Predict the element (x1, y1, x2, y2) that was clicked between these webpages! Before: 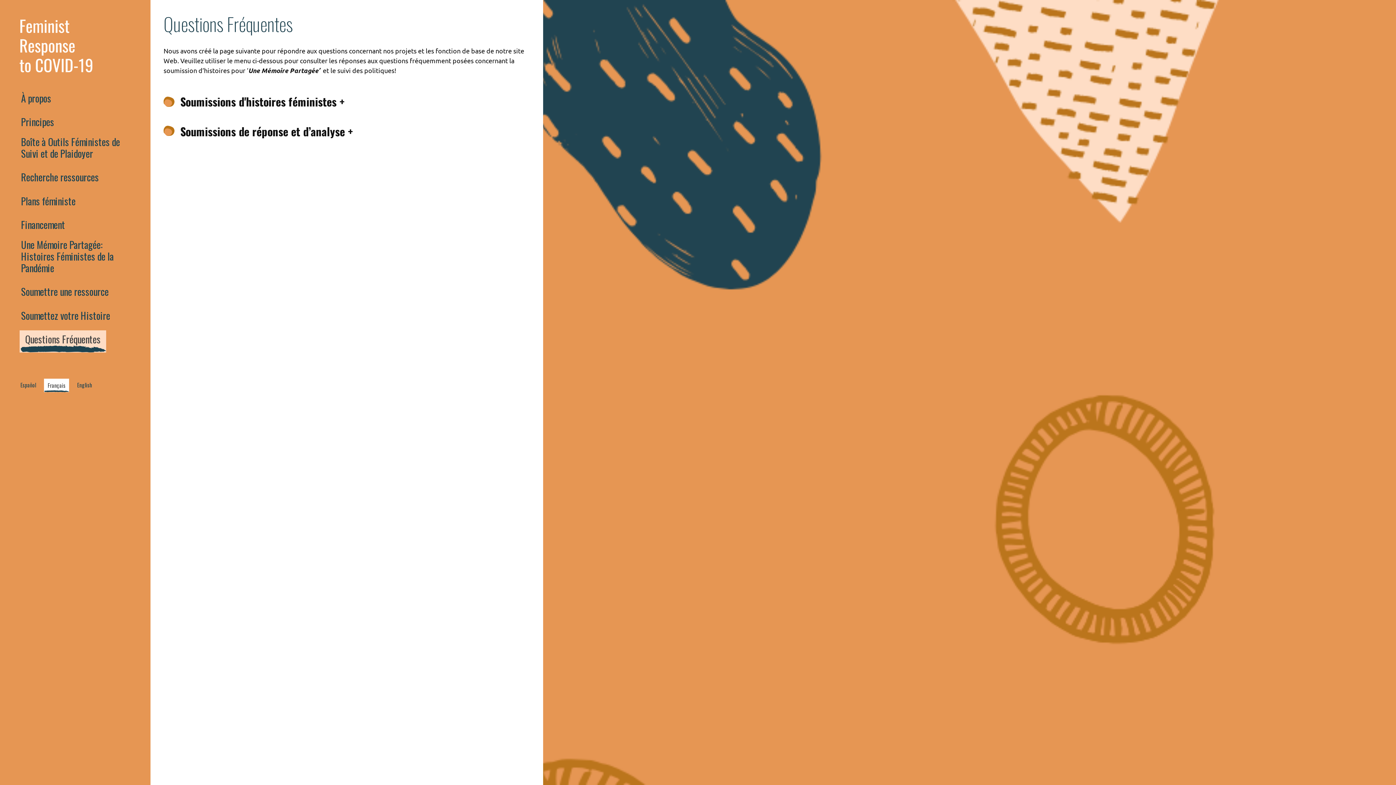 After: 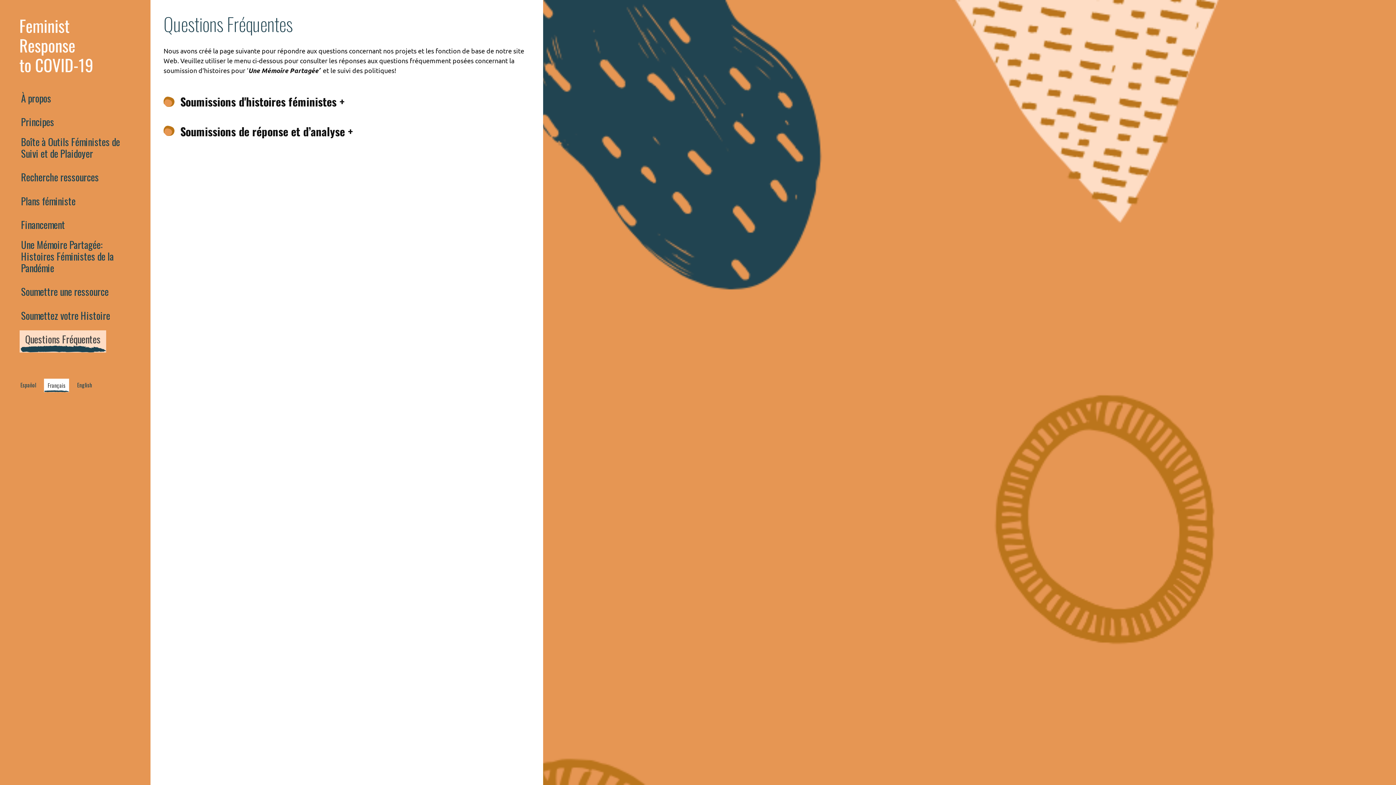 Action: bbox: (44, 378, 69, 392) label: Français